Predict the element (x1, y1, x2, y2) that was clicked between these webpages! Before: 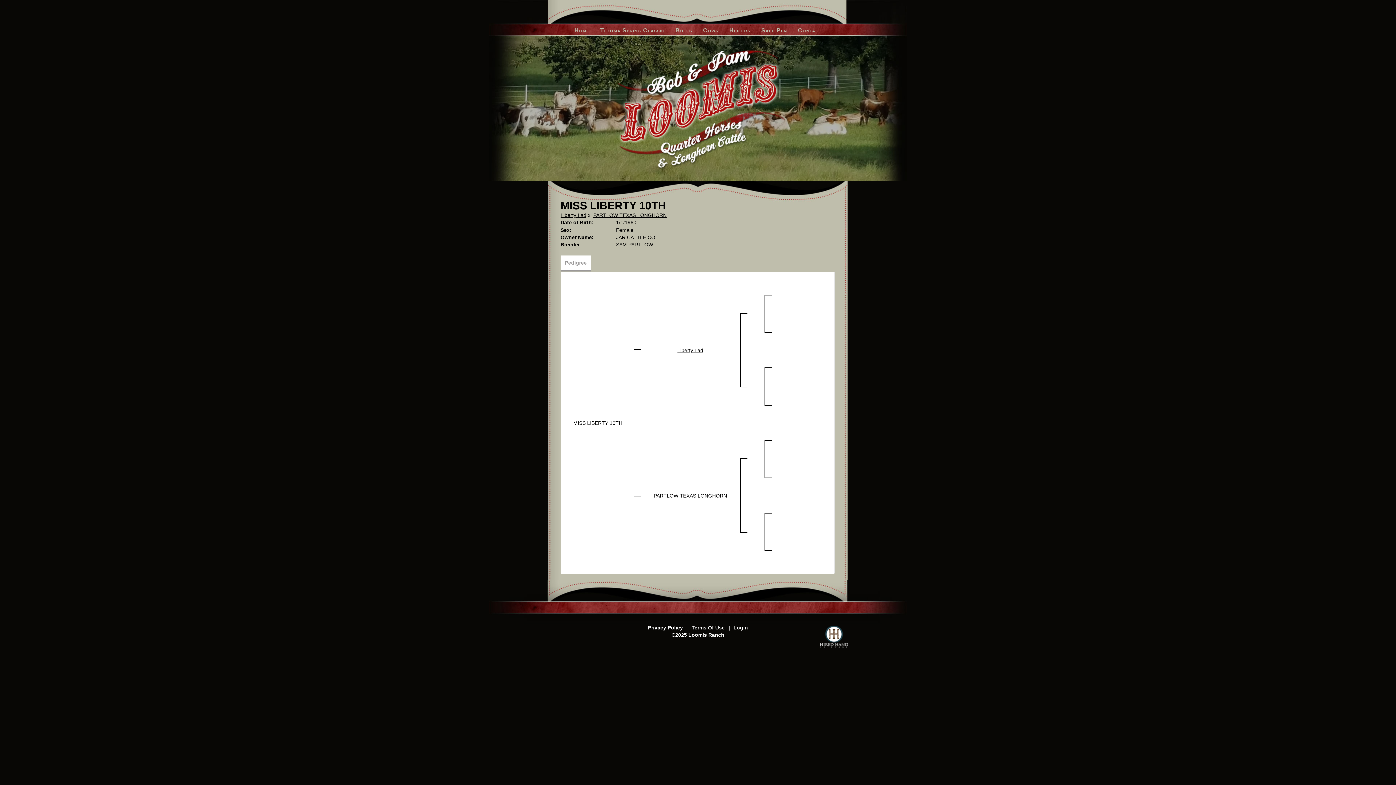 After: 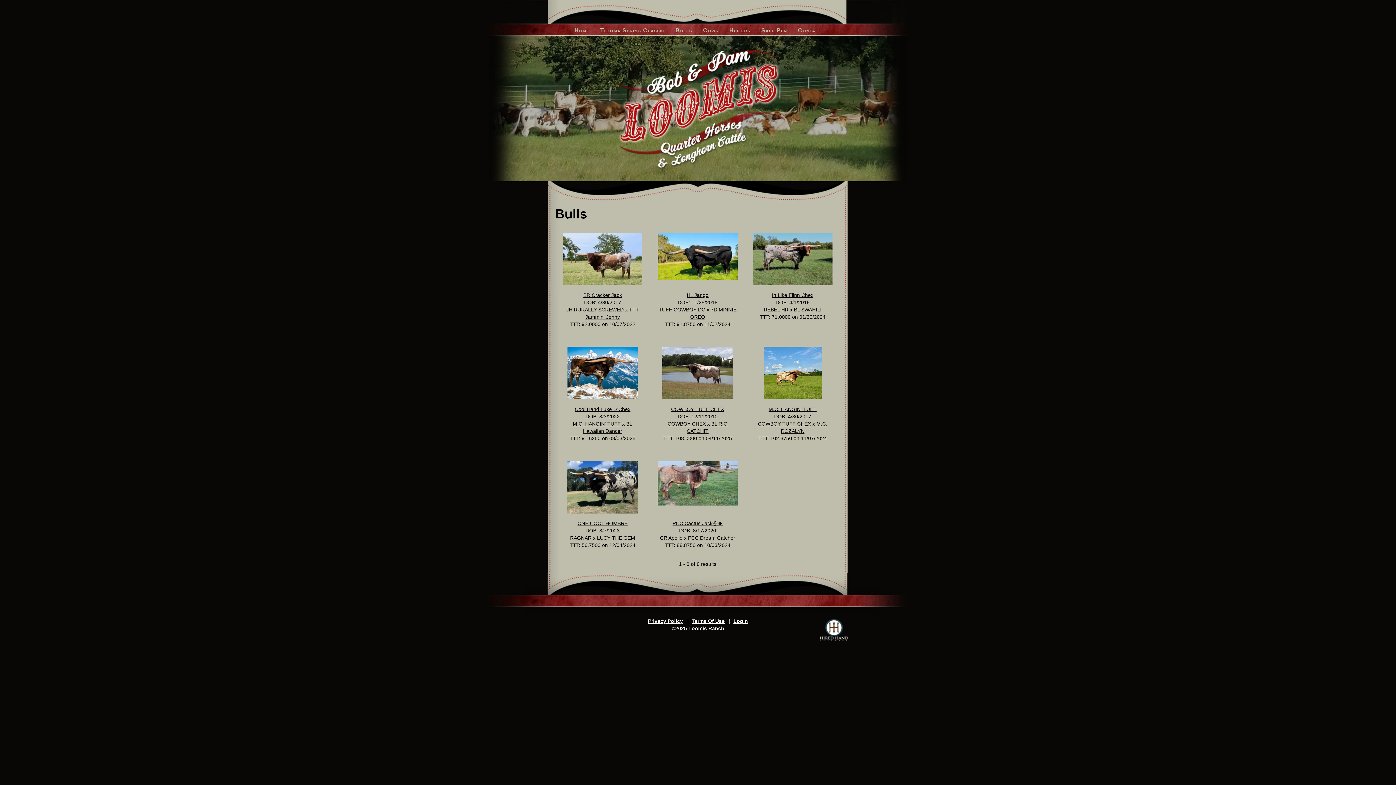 Action: bbox: (670, 26, 697, 34) label: Bulls